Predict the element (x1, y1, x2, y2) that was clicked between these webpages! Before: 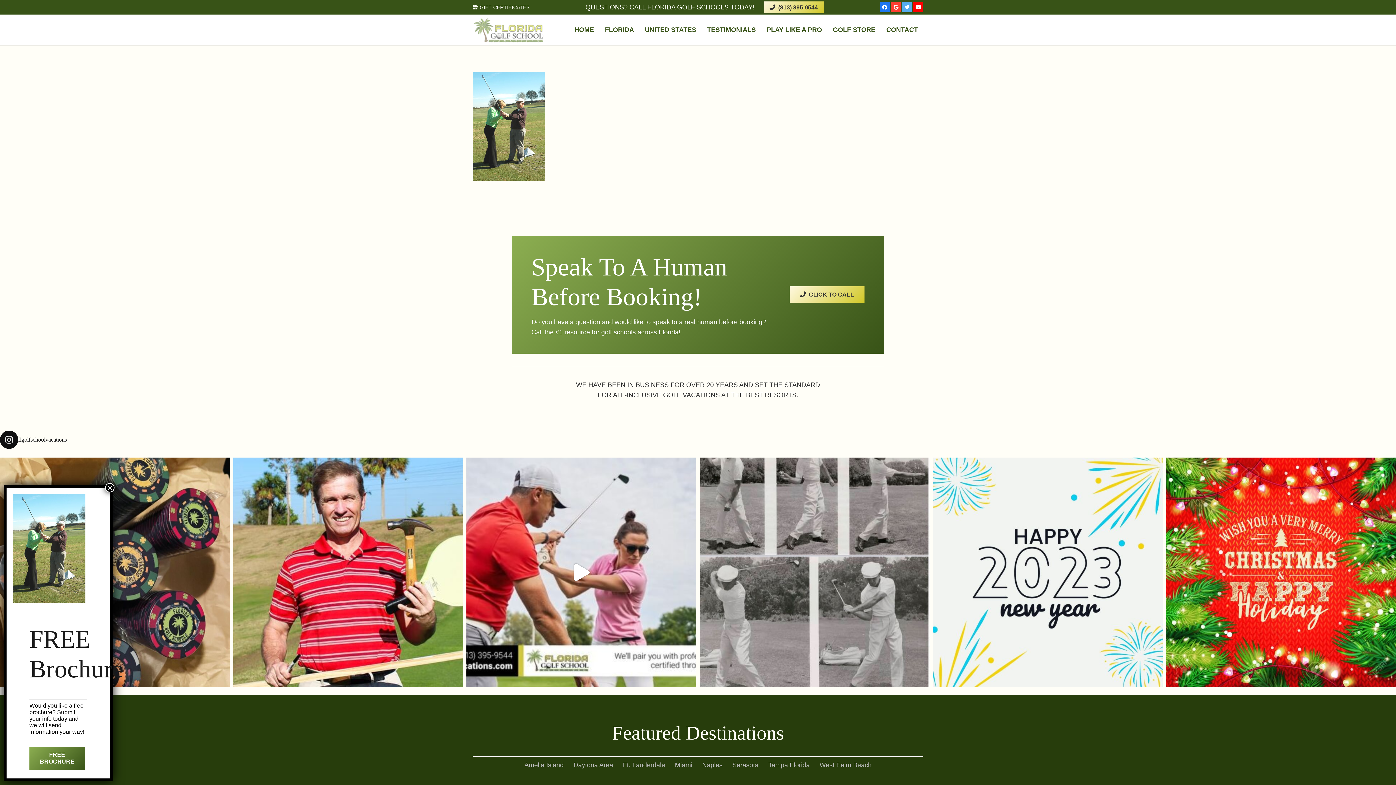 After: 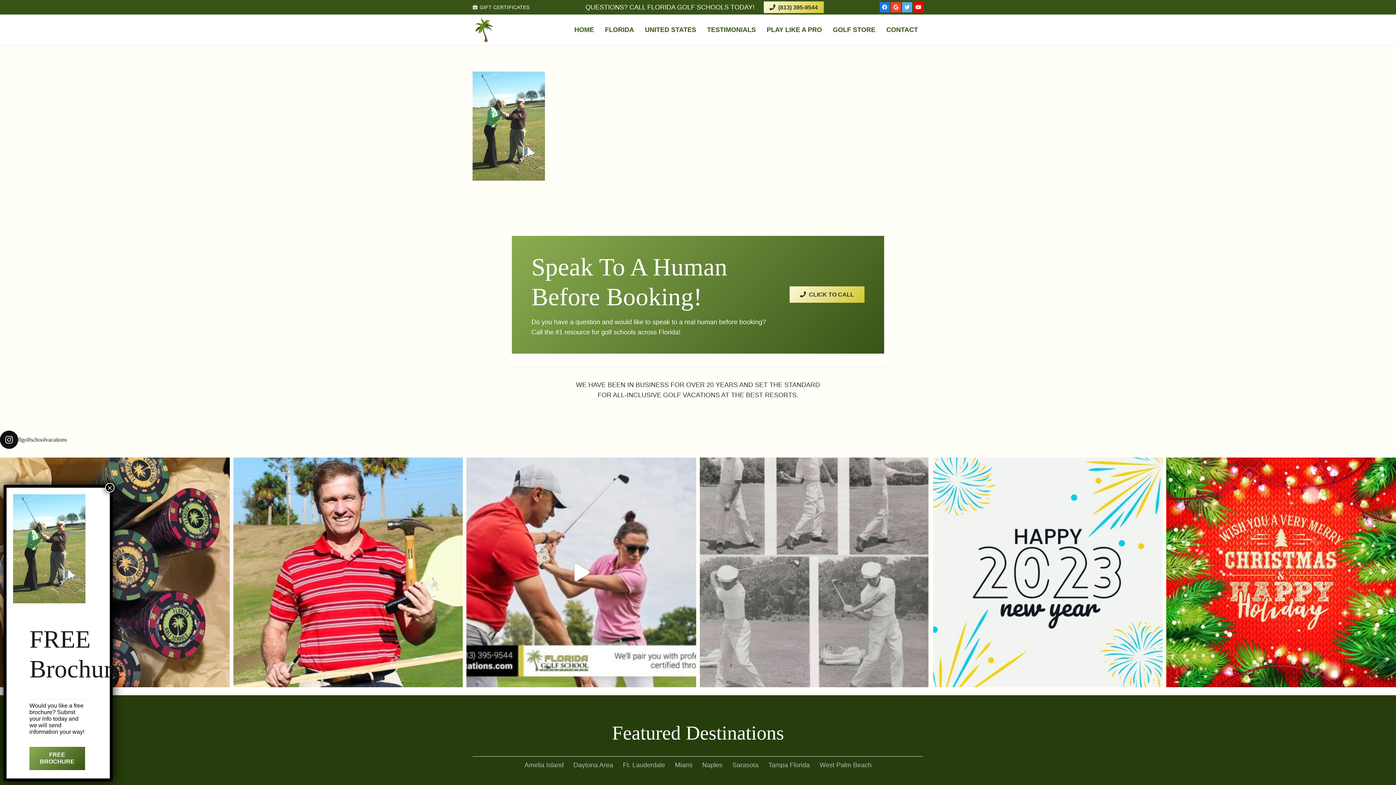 Action: label: Instead I would put: Ben Hogan demonstrates how bbox: (699, 457, 929, 687)